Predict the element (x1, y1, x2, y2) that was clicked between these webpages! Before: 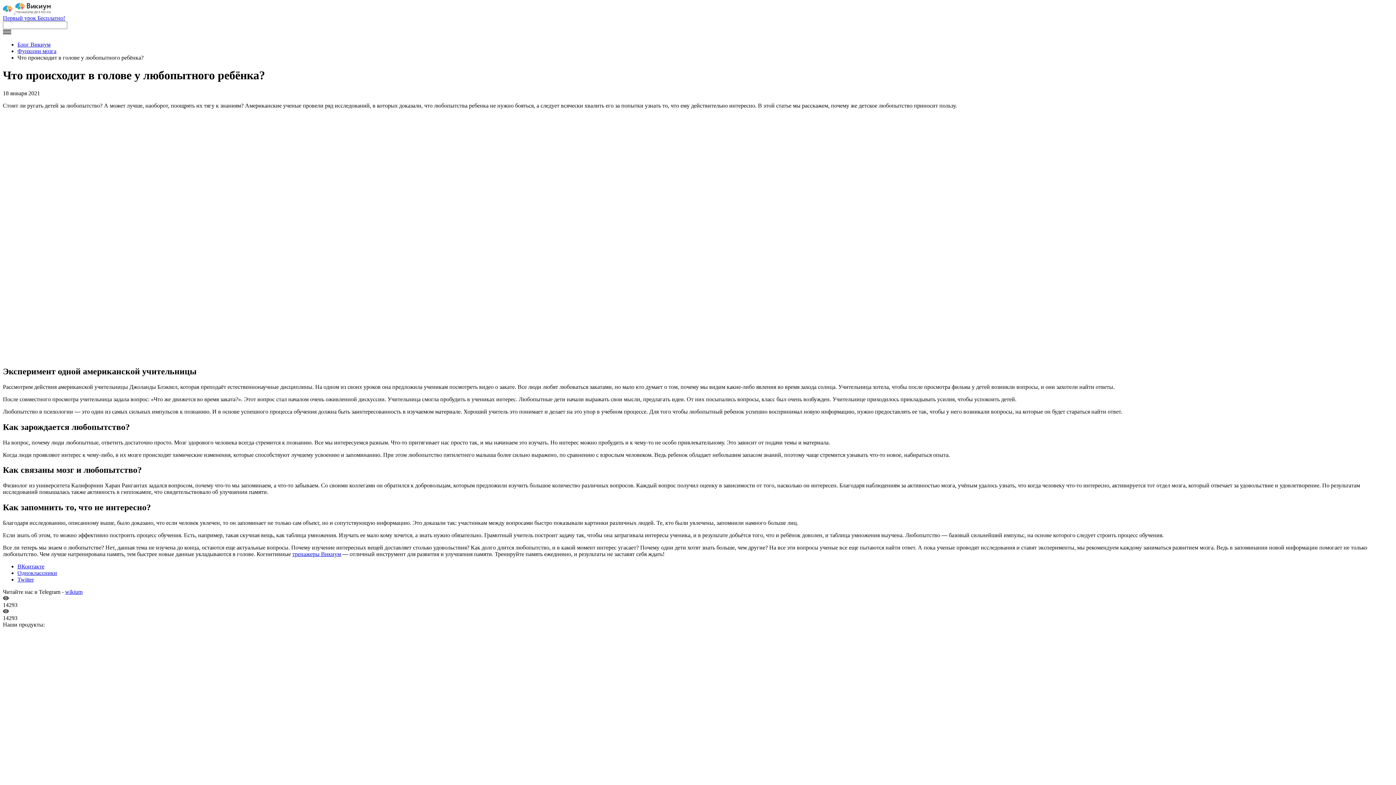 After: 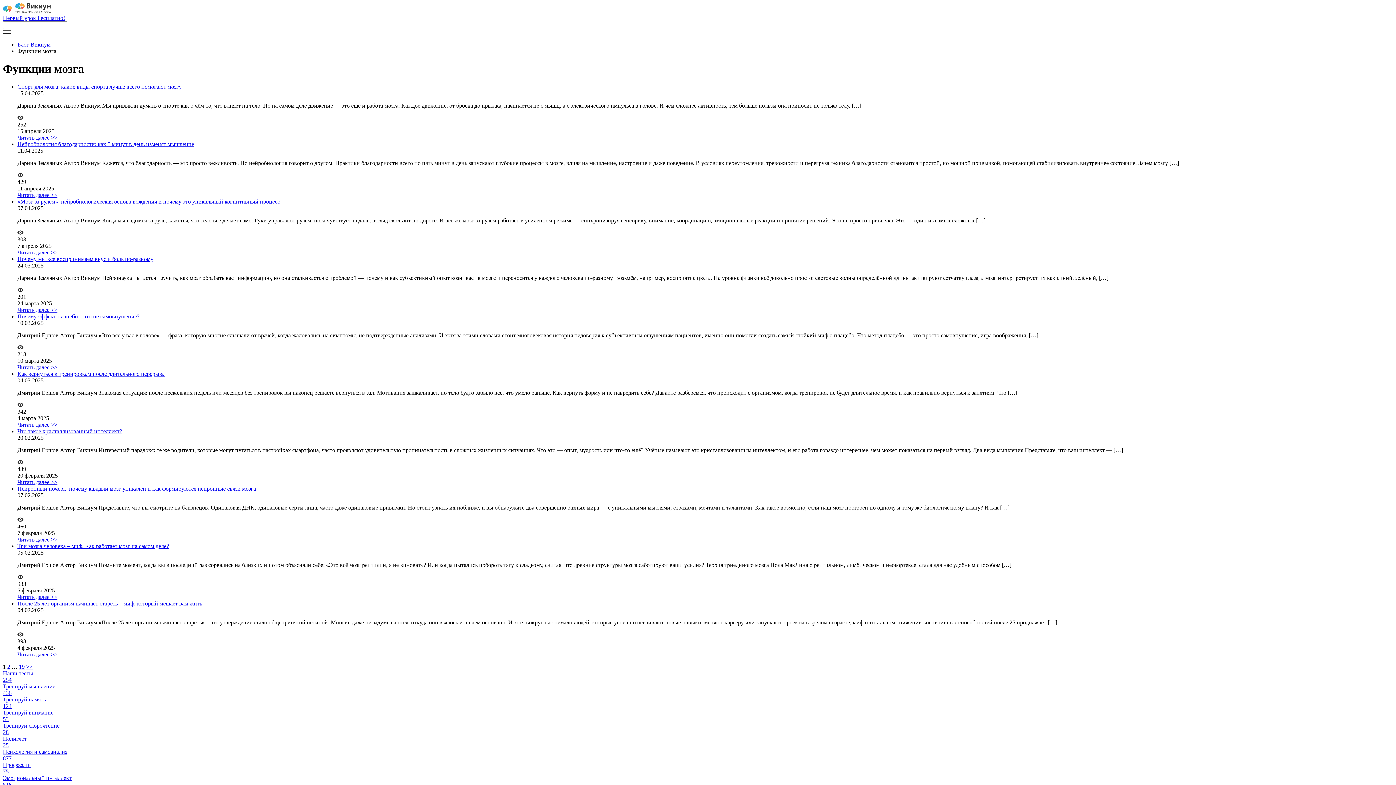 Action: bbox: (17, 48, 56, 54) label: Функции мозга